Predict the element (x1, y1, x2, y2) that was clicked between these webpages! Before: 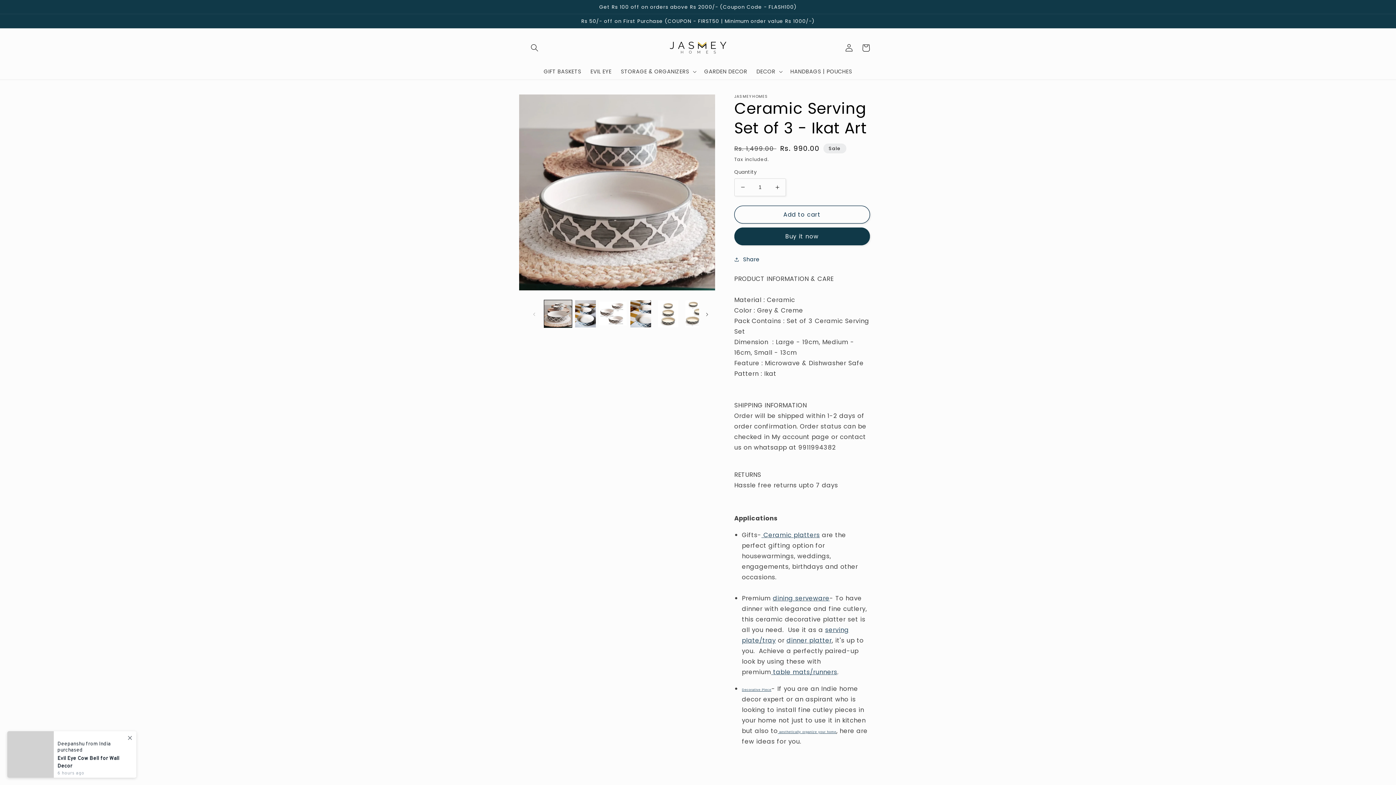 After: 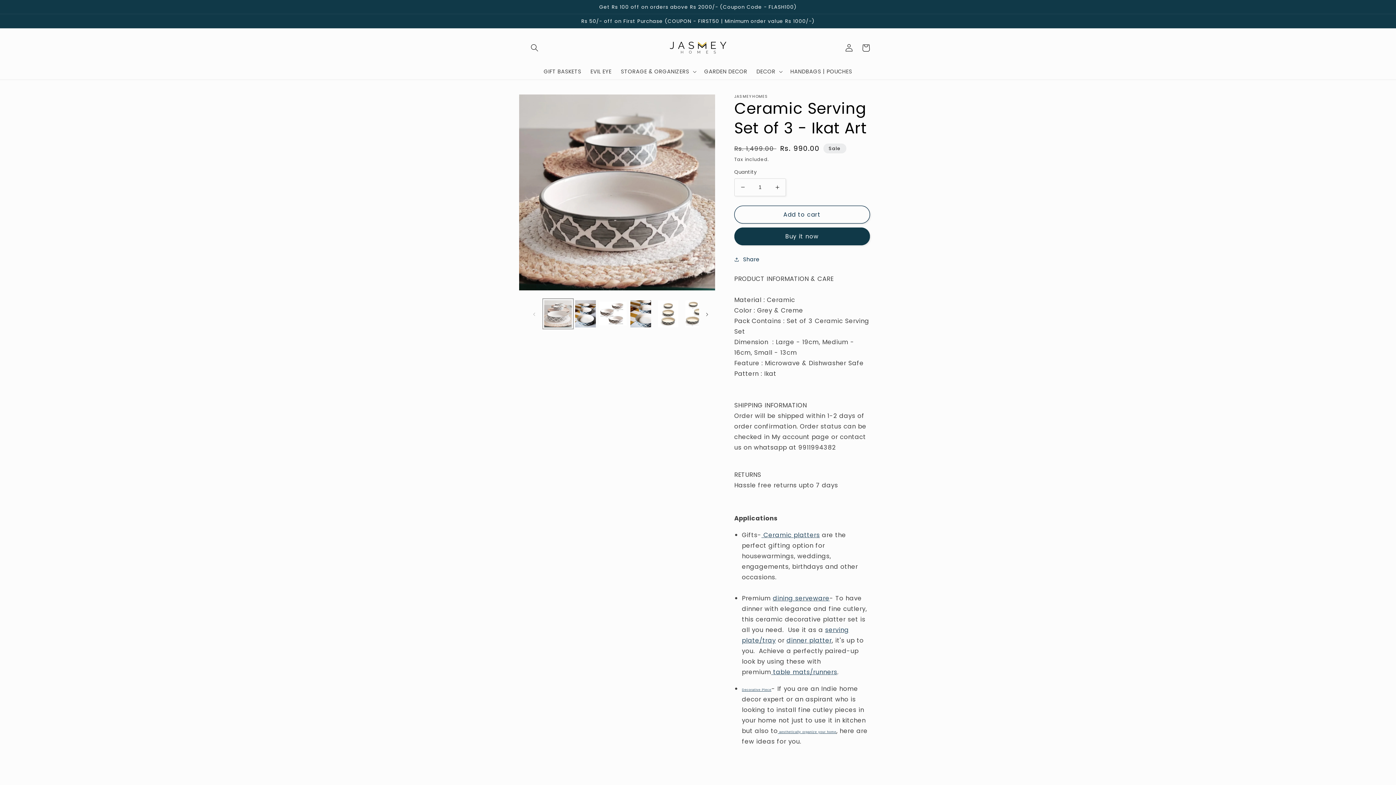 Action: label: Load image 1 in gallery view bbox: (544, 300, 571, 327)